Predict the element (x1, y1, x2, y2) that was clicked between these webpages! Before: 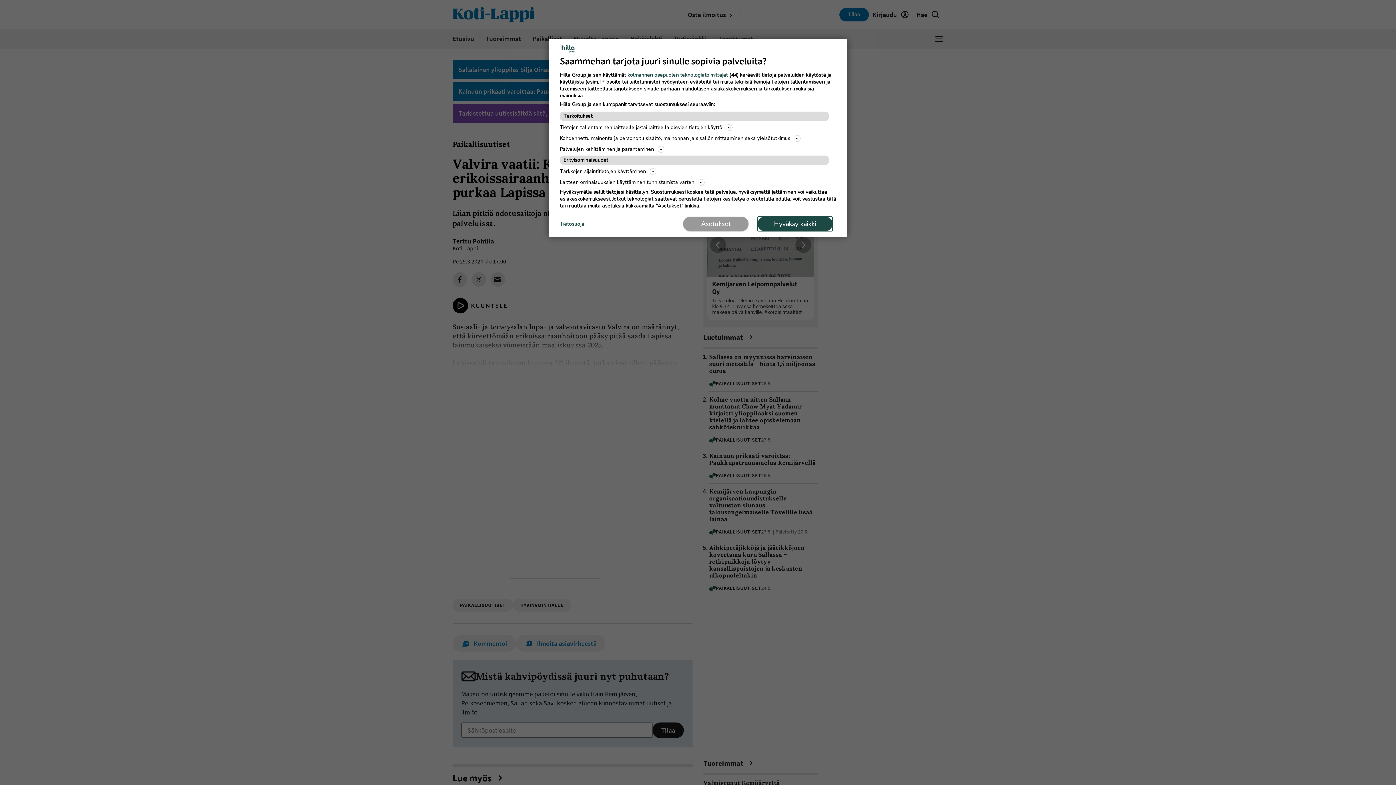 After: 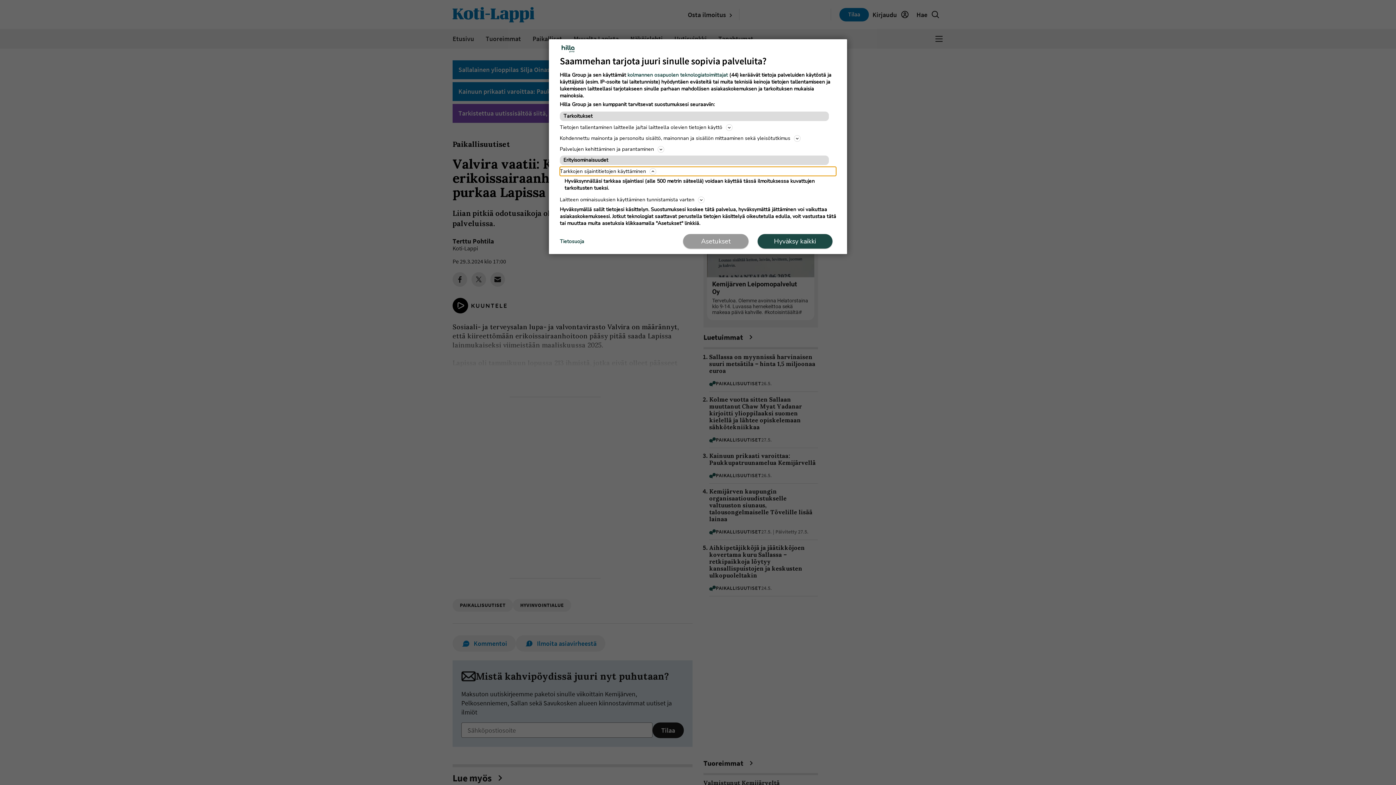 Action: bbox: (560, 166, 836, 176) label: Tarkkojen sijaintitietojen käyttäminen